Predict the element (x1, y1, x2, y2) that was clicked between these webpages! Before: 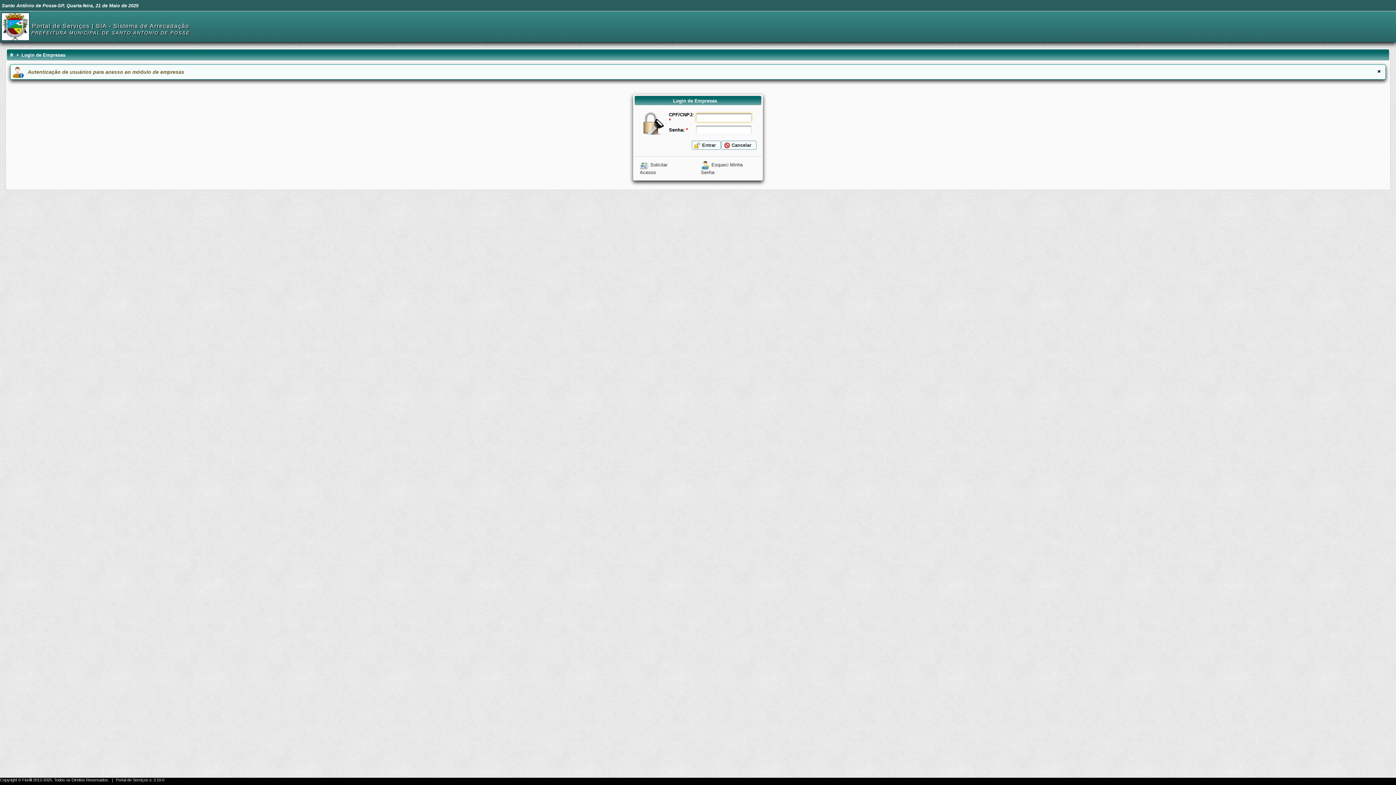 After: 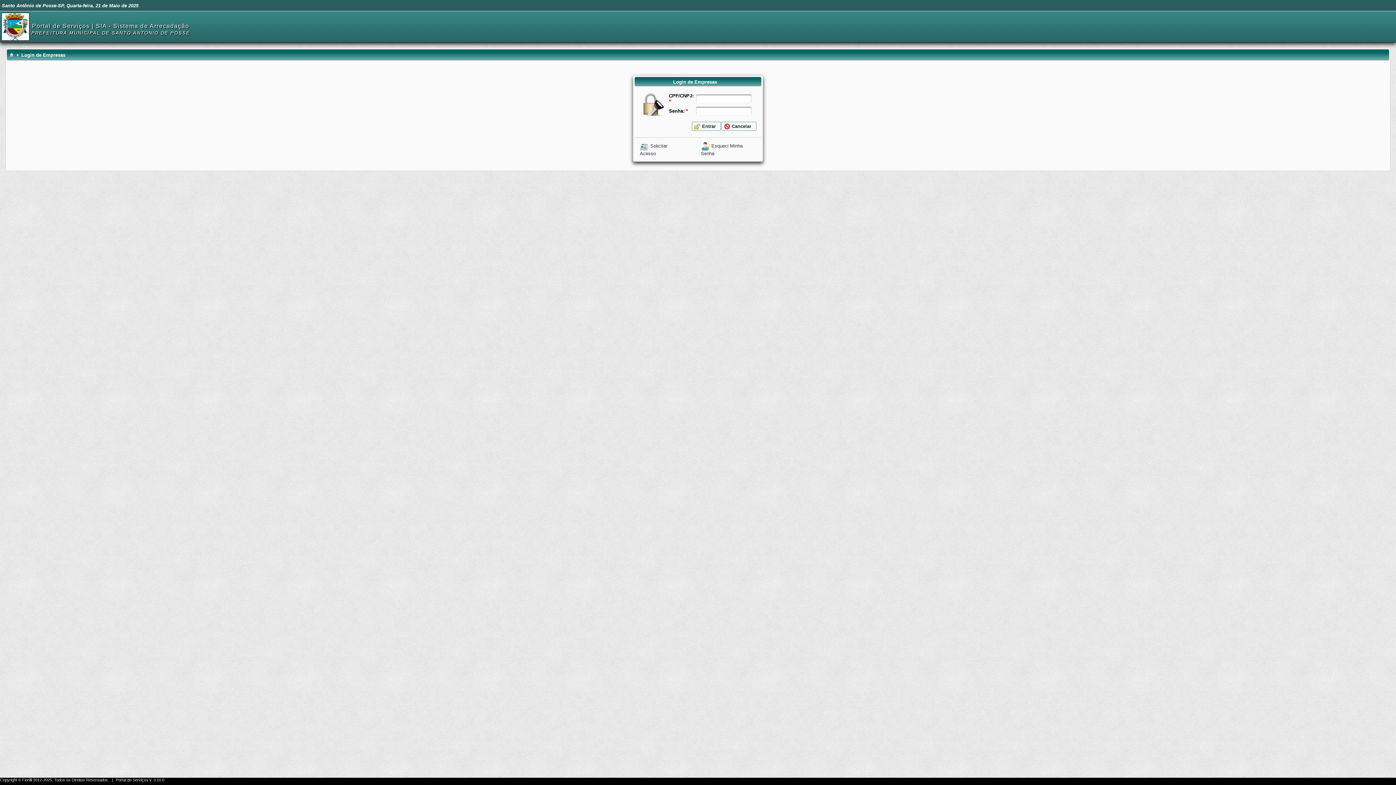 Action: bbox: (1376, 68, 1382, 74)